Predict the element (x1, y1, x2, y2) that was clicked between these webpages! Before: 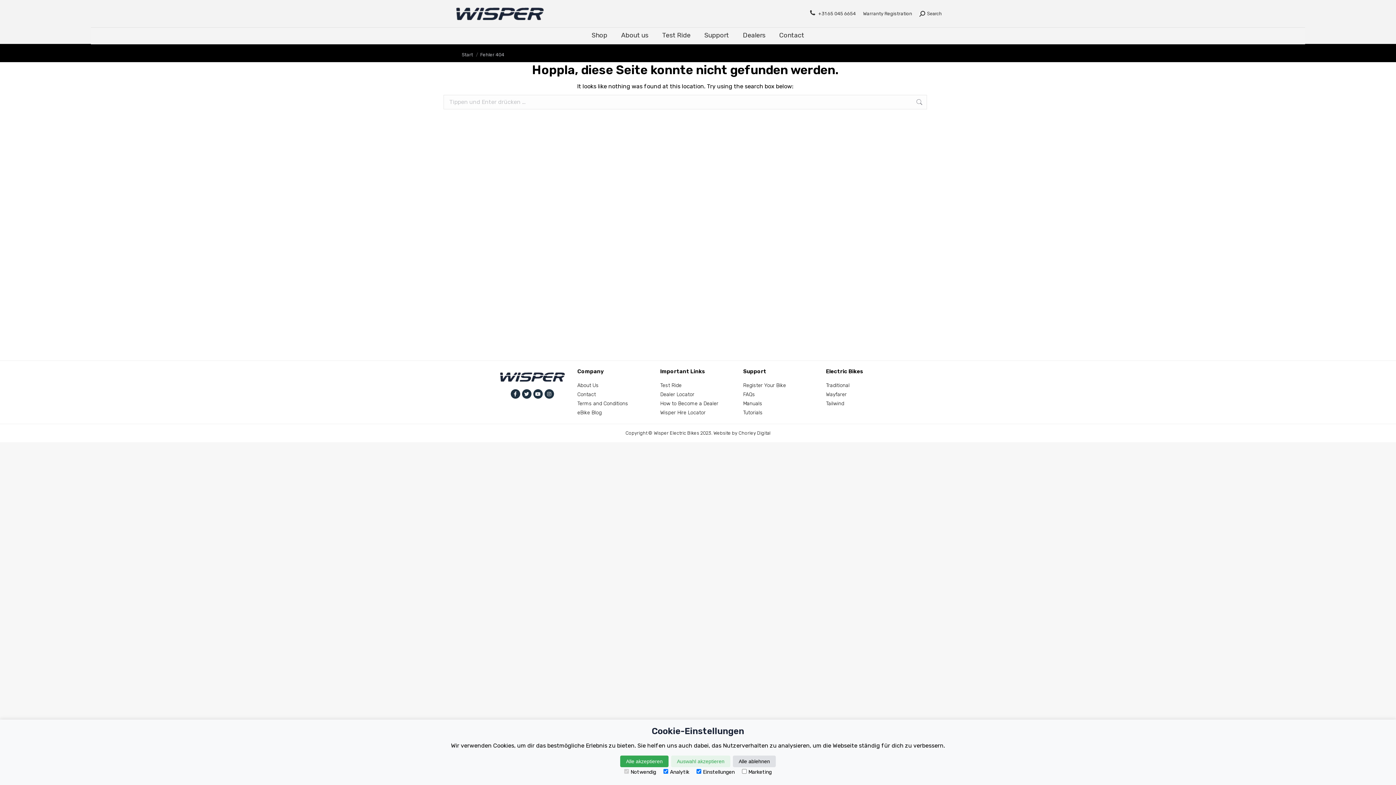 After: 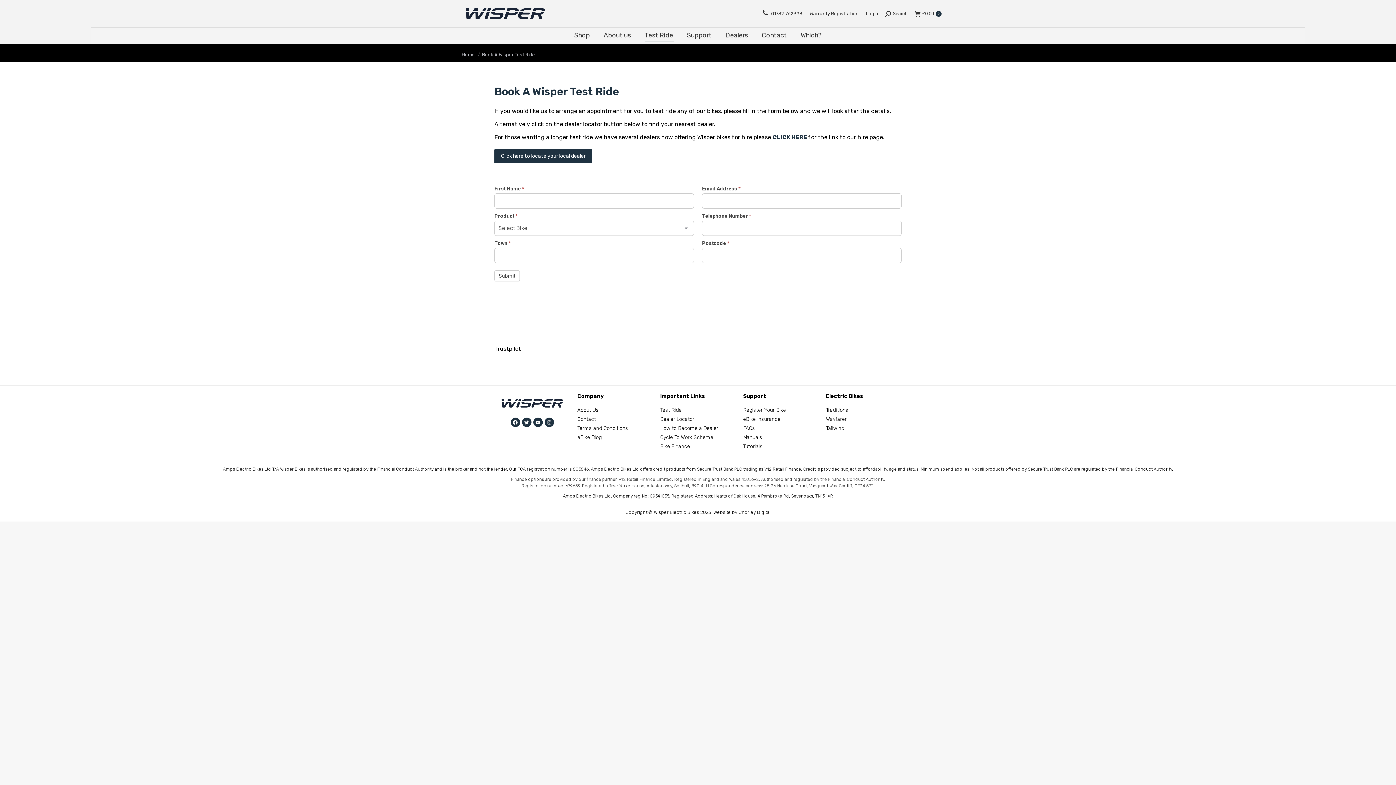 Action: label: Test Ride bbox: (660, 382, 736, 389)